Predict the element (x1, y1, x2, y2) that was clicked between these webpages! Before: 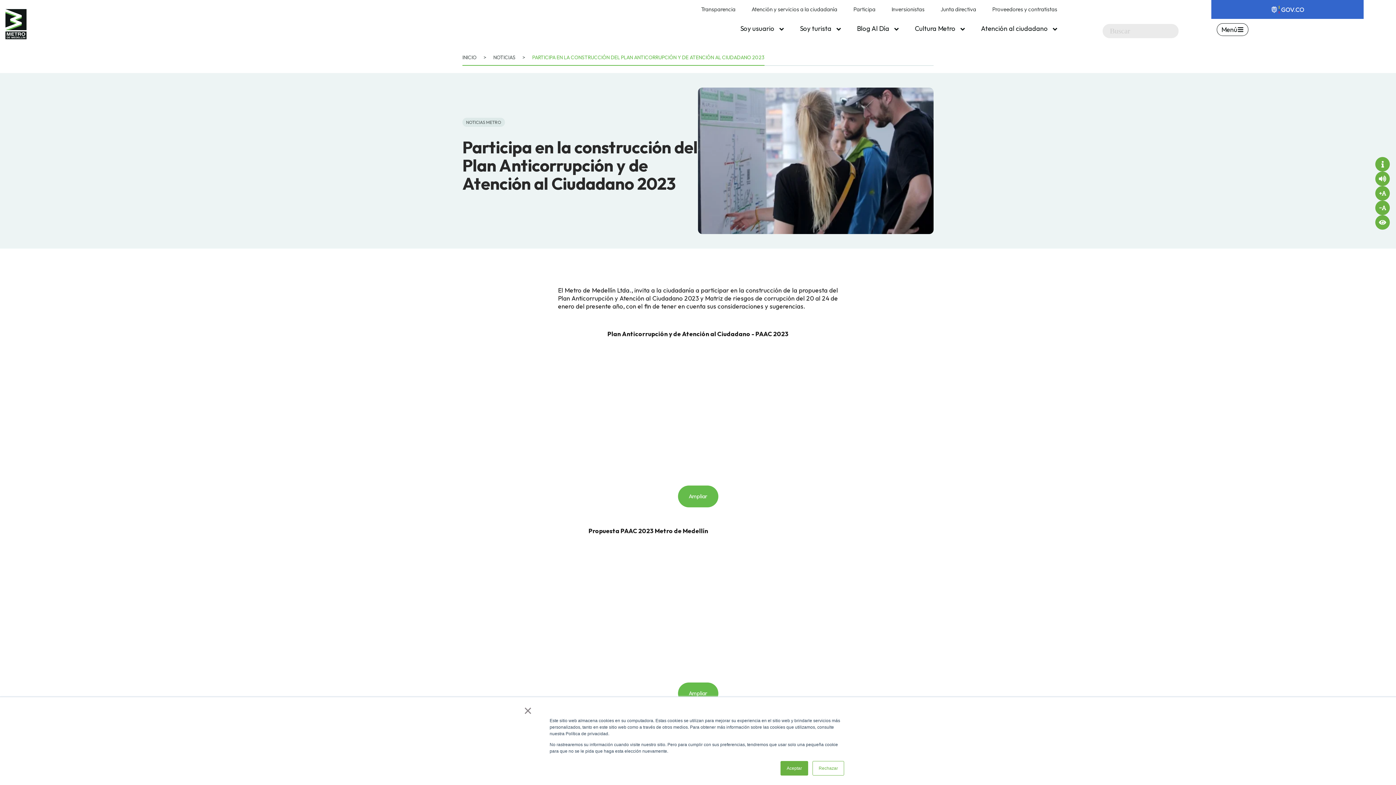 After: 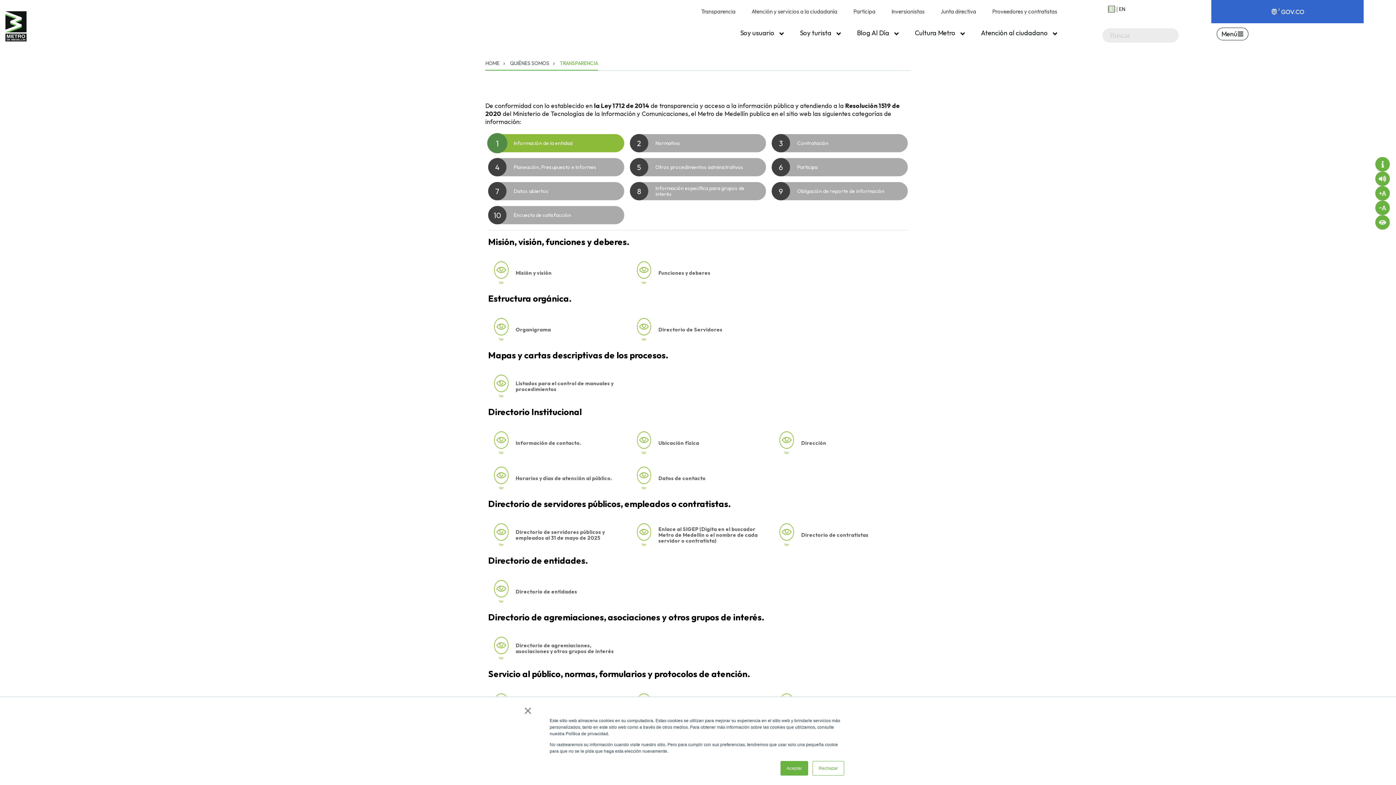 Action: label: Transparencia bbox: (693, 2, 743, 16)